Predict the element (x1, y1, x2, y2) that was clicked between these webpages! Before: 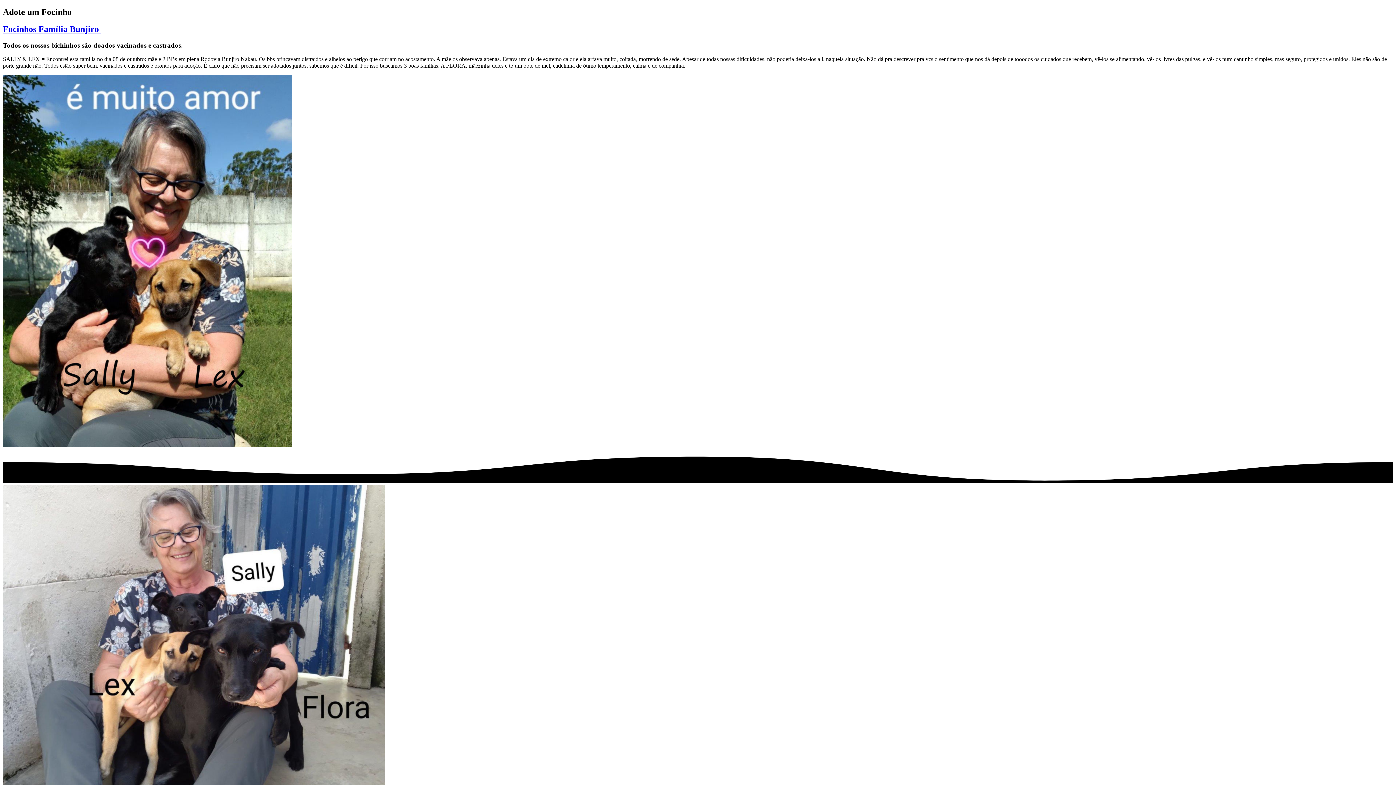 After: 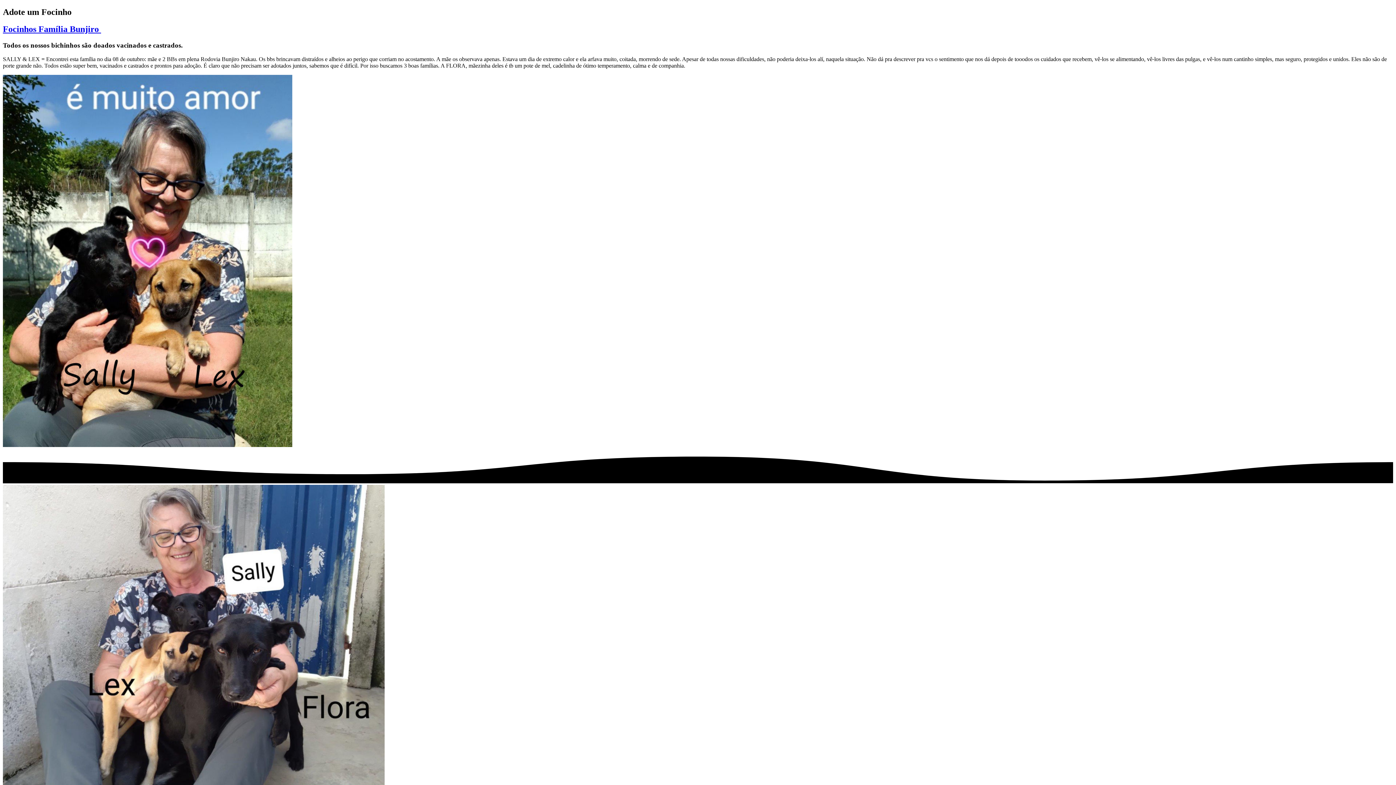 Action: label: Focinhos Família Bunjiro  bbox: (2, 24, 101, 33)